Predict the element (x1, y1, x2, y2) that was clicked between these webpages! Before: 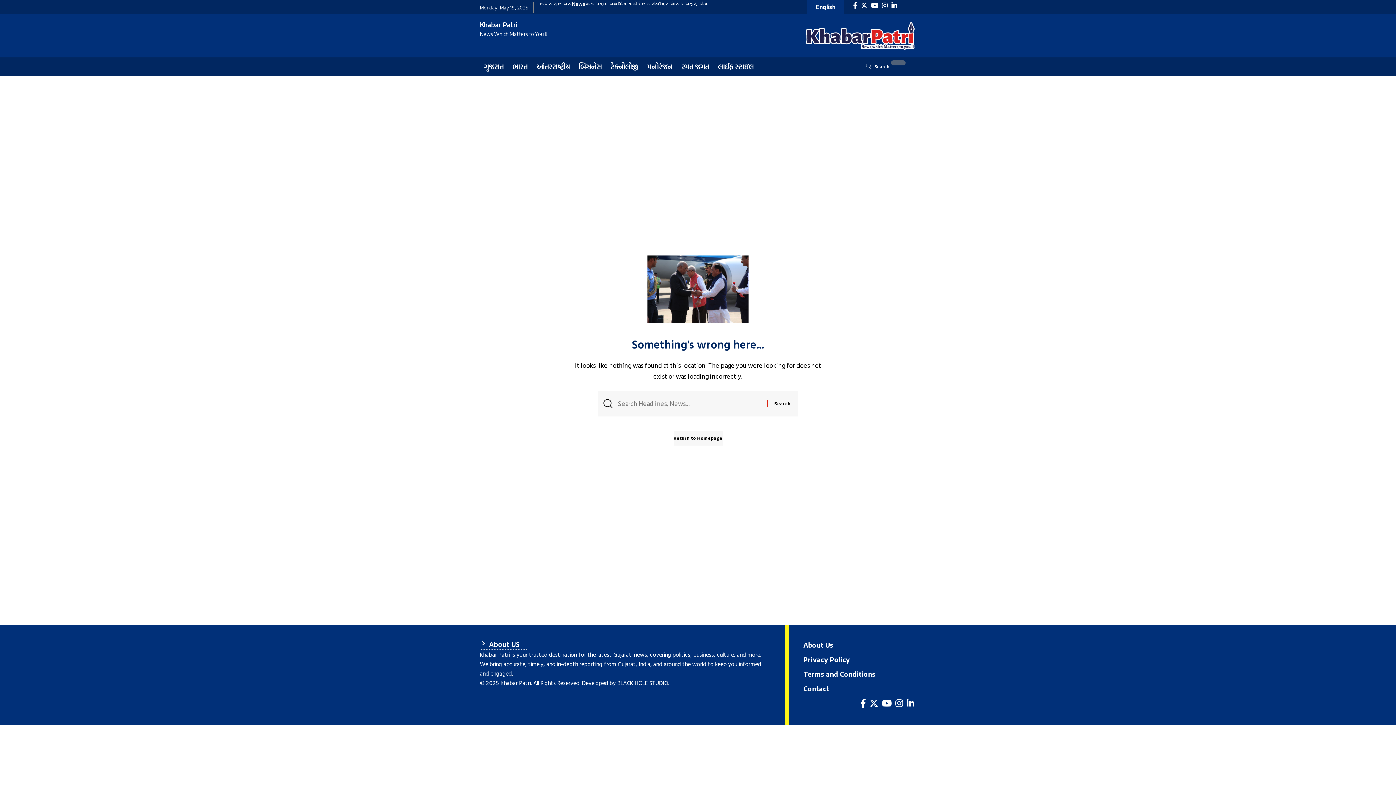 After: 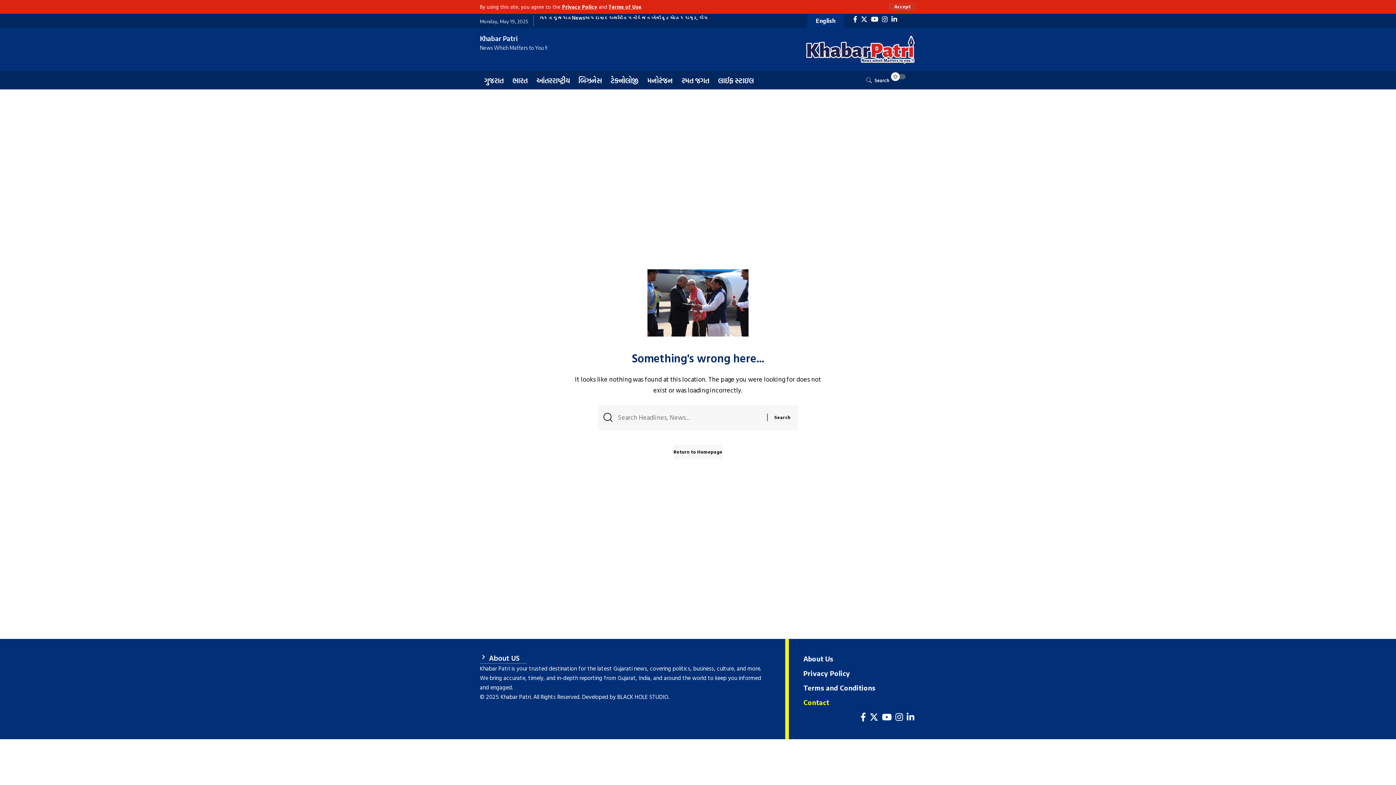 Action: label: Instagram bbox: (893, 696, 905, 710)